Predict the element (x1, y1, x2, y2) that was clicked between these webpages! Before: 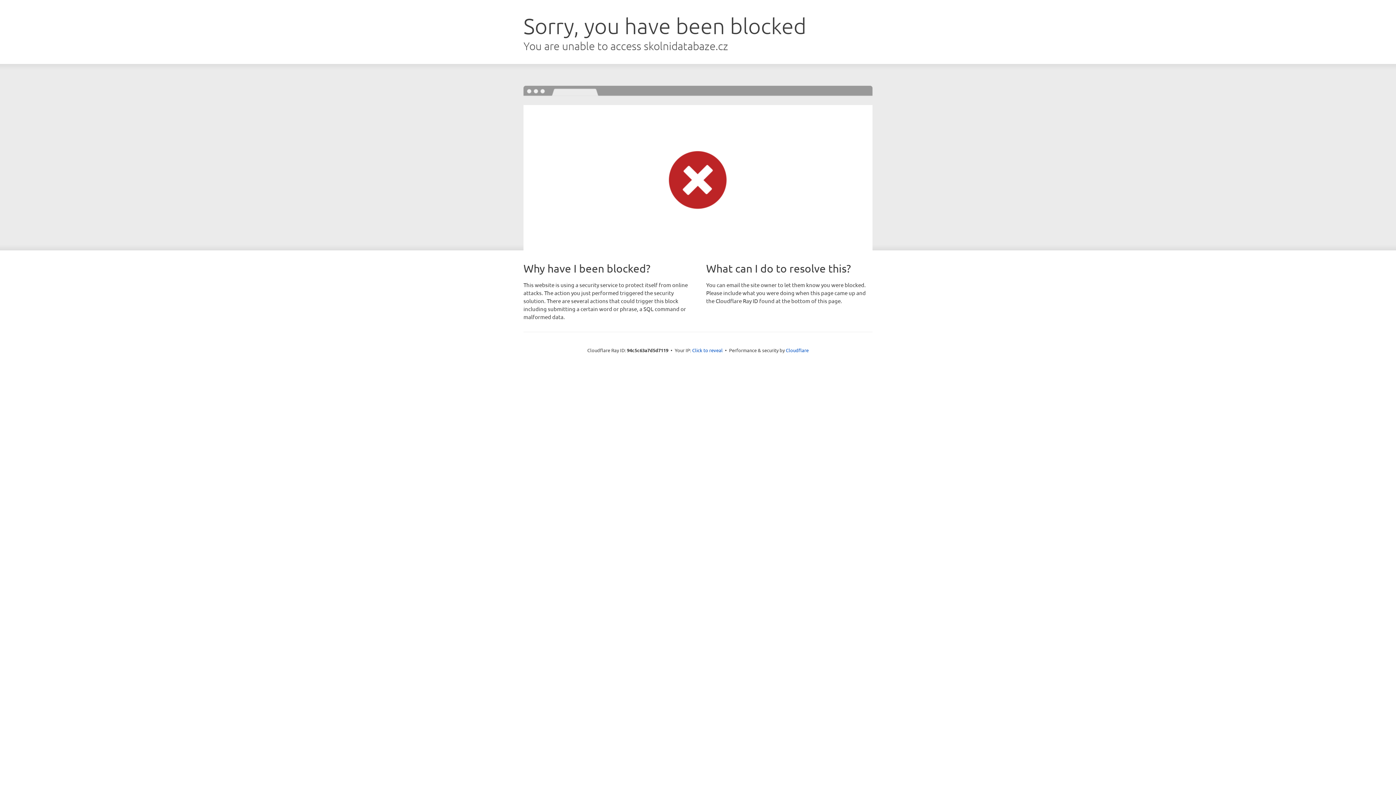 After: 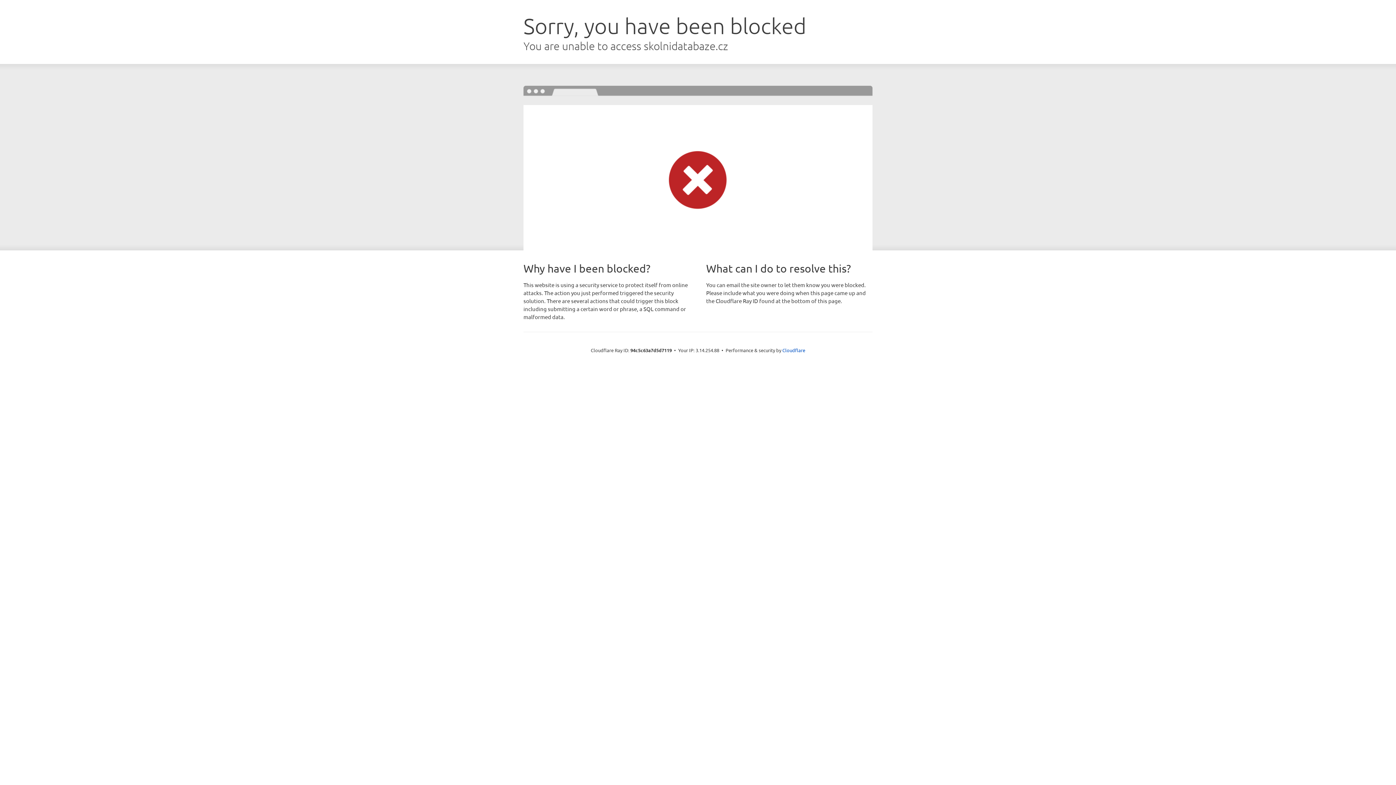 Action: bbox: (692, 346, 722, 353) label: Click to reveal